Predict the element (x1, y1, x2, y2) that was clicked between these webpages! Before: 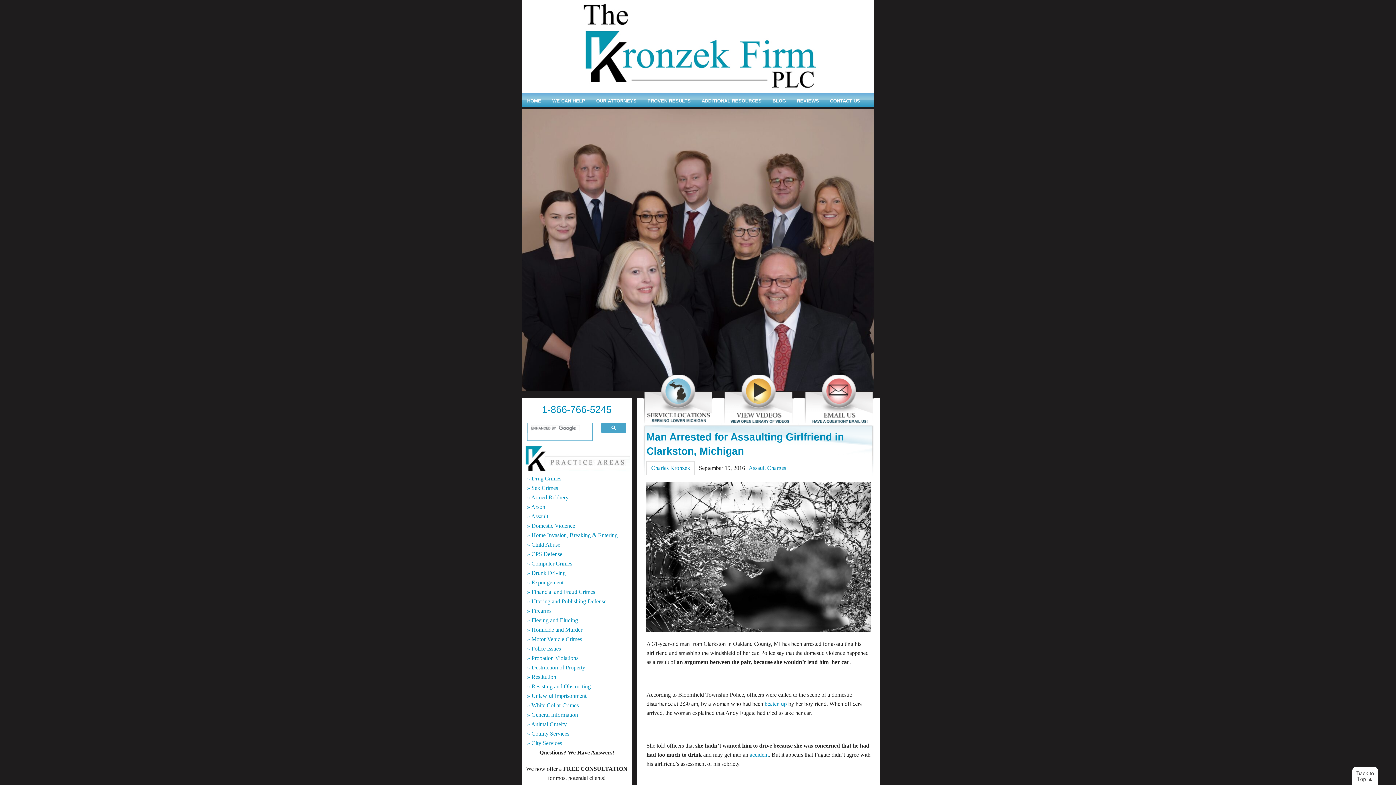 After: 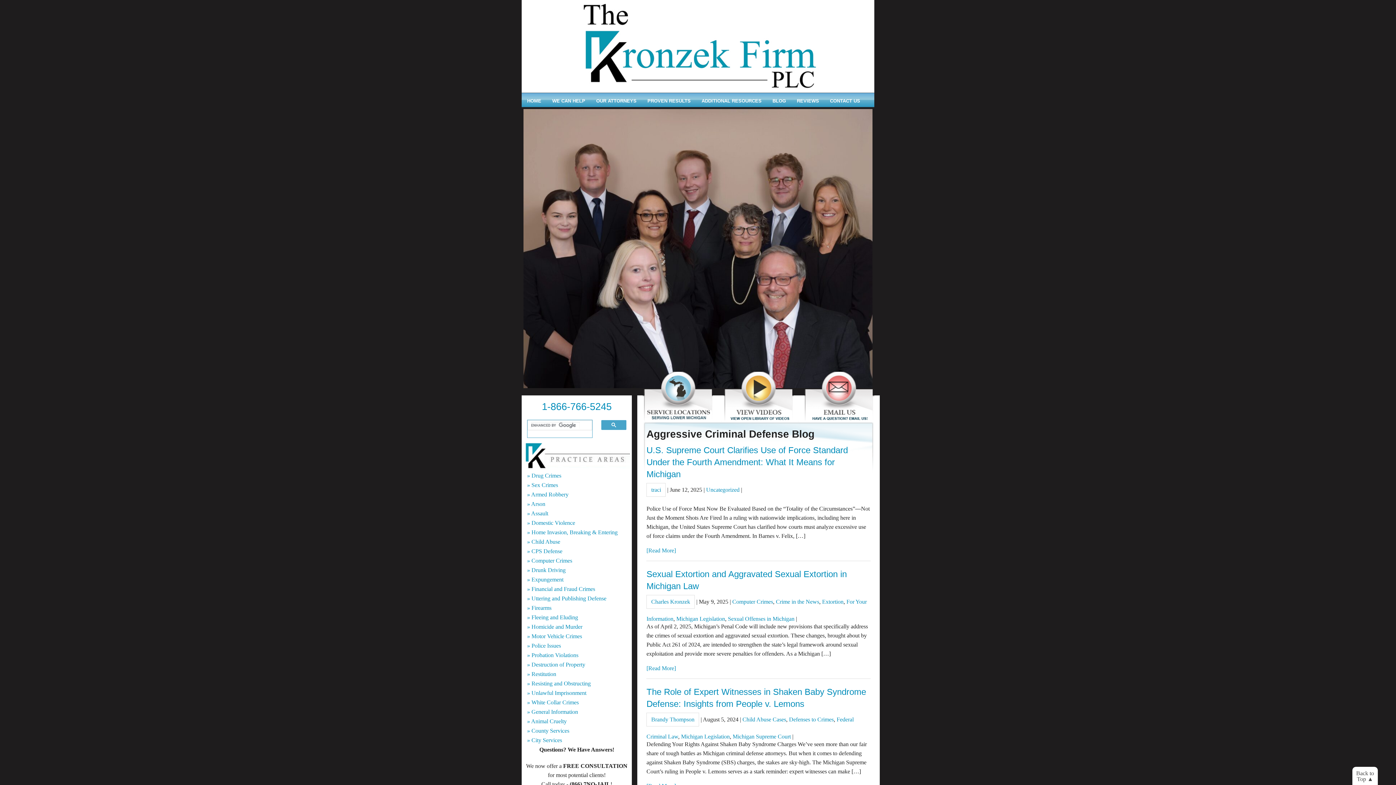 Action: bbox: (767, 92, 791, 109) label: BLOG